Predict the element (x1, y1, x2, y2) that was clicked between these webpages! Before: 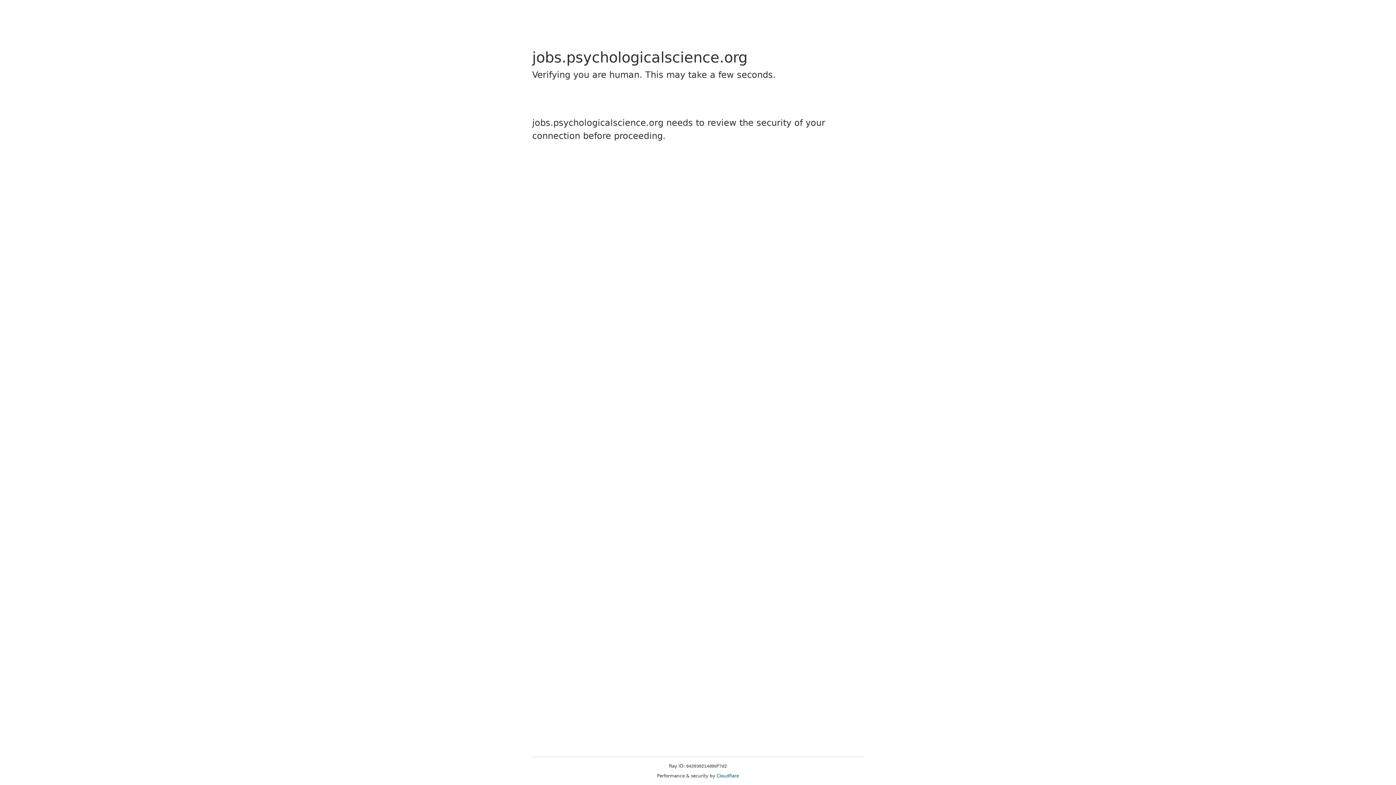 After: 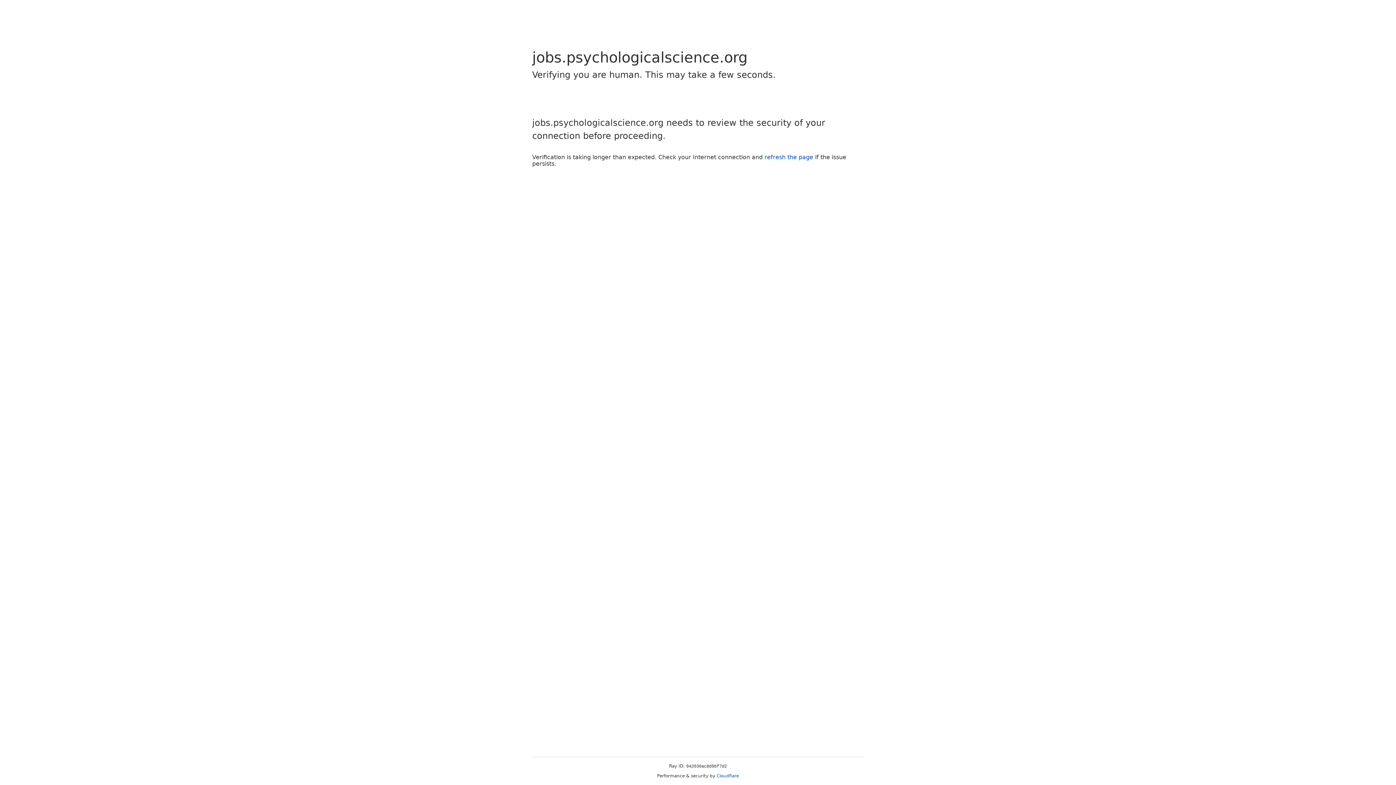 Action: bbox: (716, 773, 739, 778) label: Cloudflare